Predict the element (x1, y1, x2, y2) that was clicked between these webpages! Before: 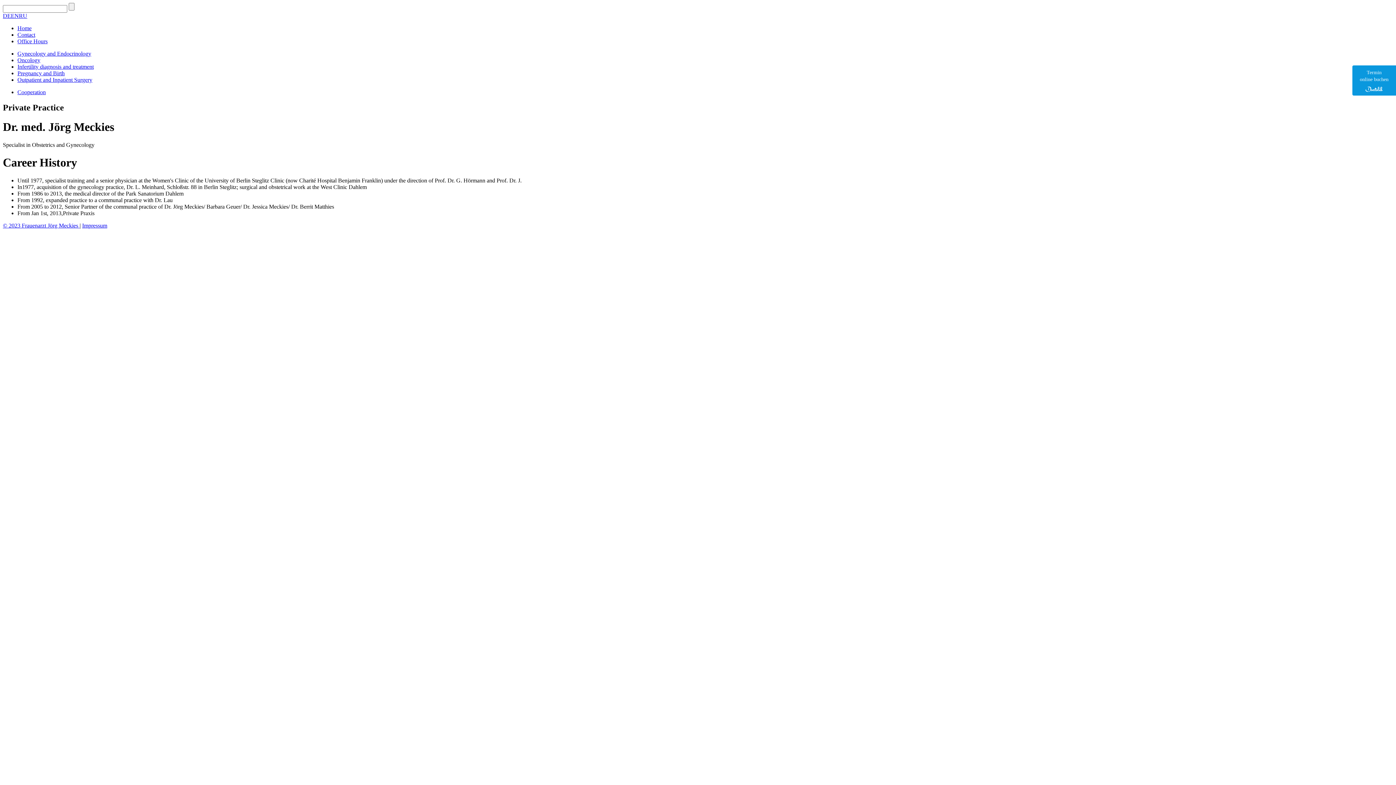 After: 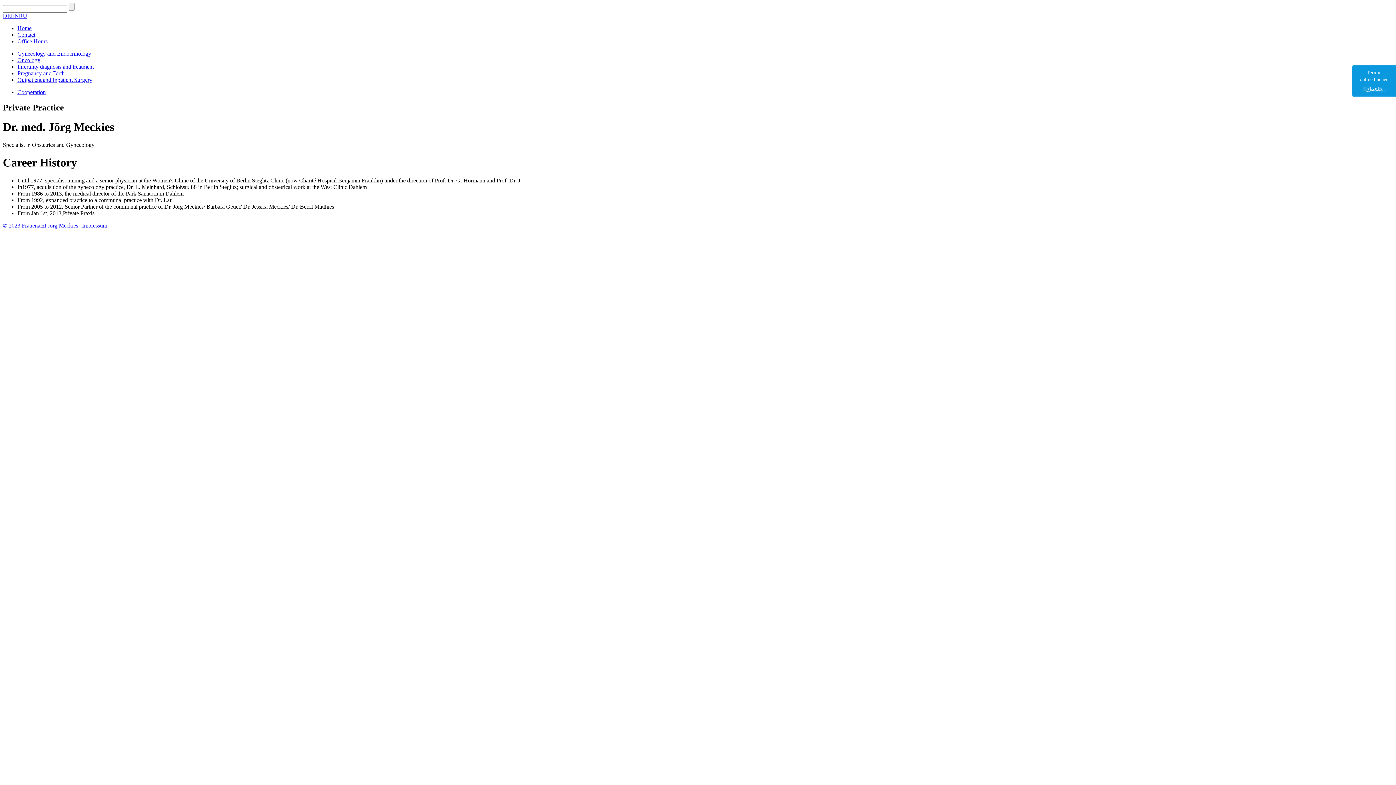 Action: bbox: (17, 25, 31, 31) label: Home